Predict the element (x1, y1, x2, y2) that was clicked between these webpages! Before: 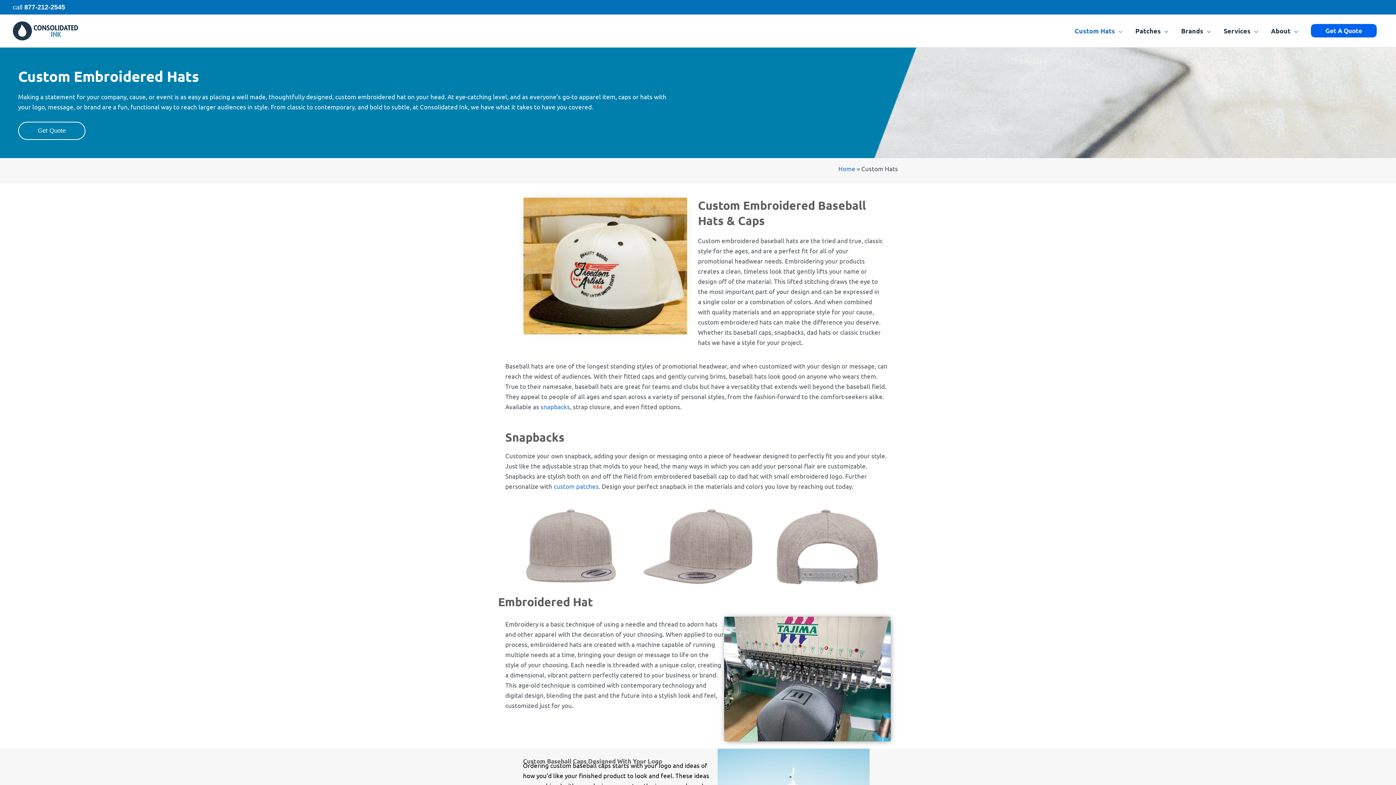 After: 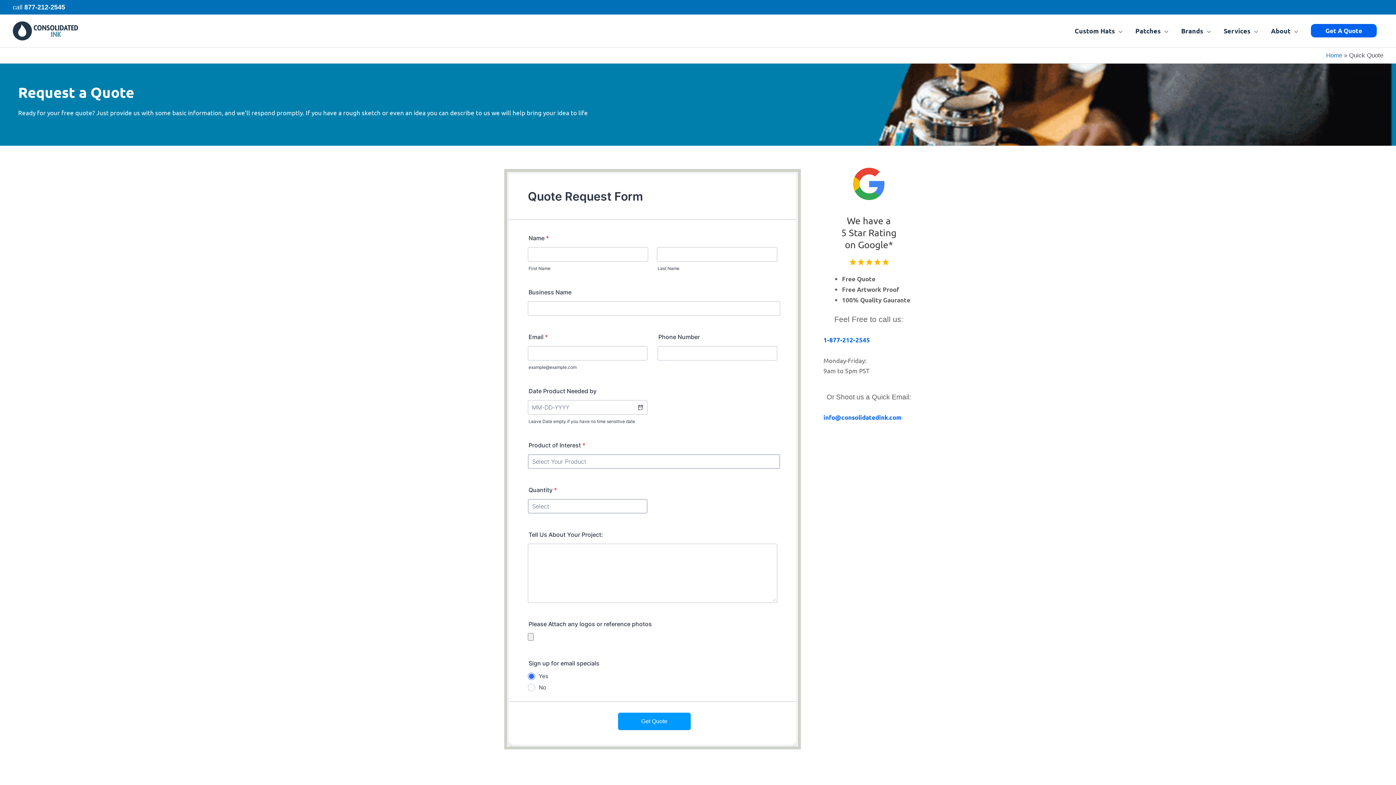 Action: label: Get Quote bbox: (18, 121, 85, 140)